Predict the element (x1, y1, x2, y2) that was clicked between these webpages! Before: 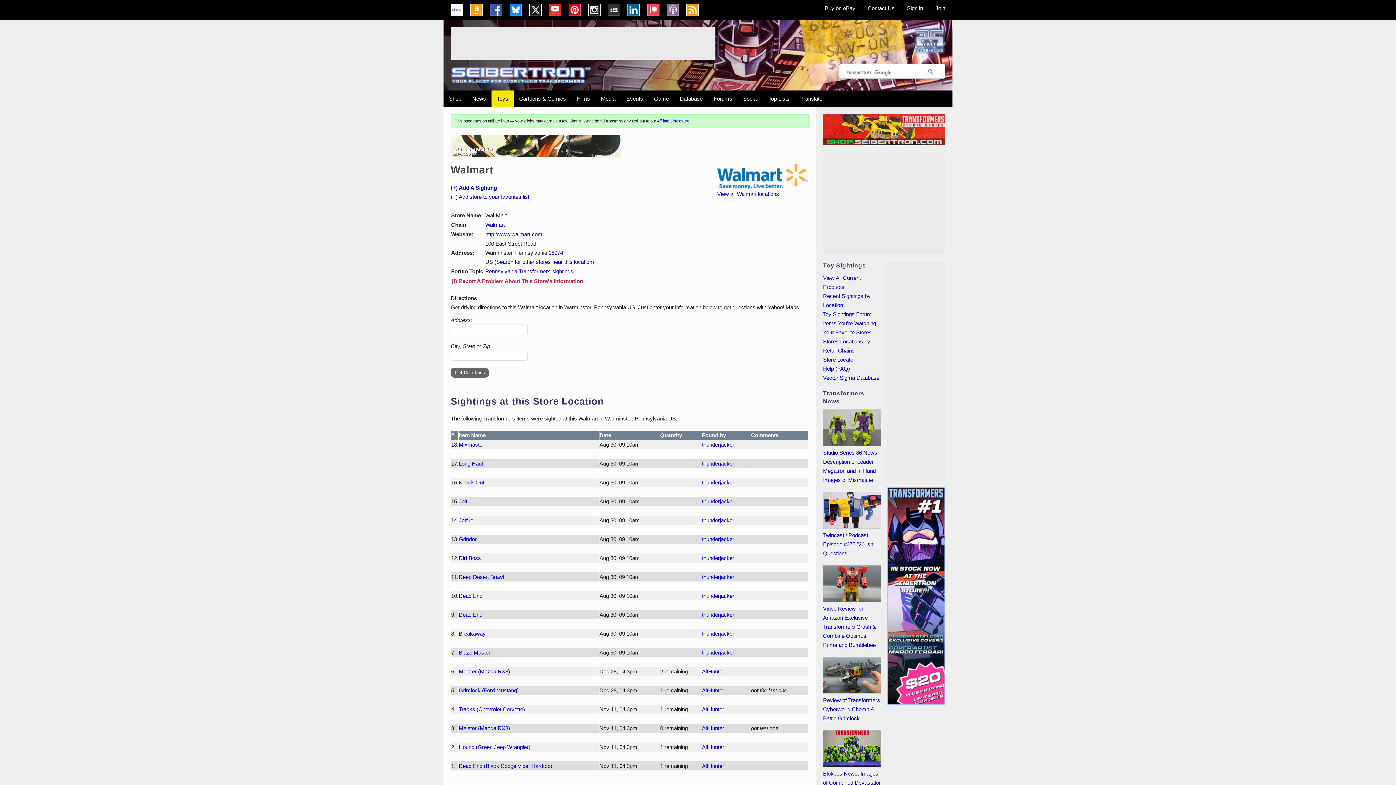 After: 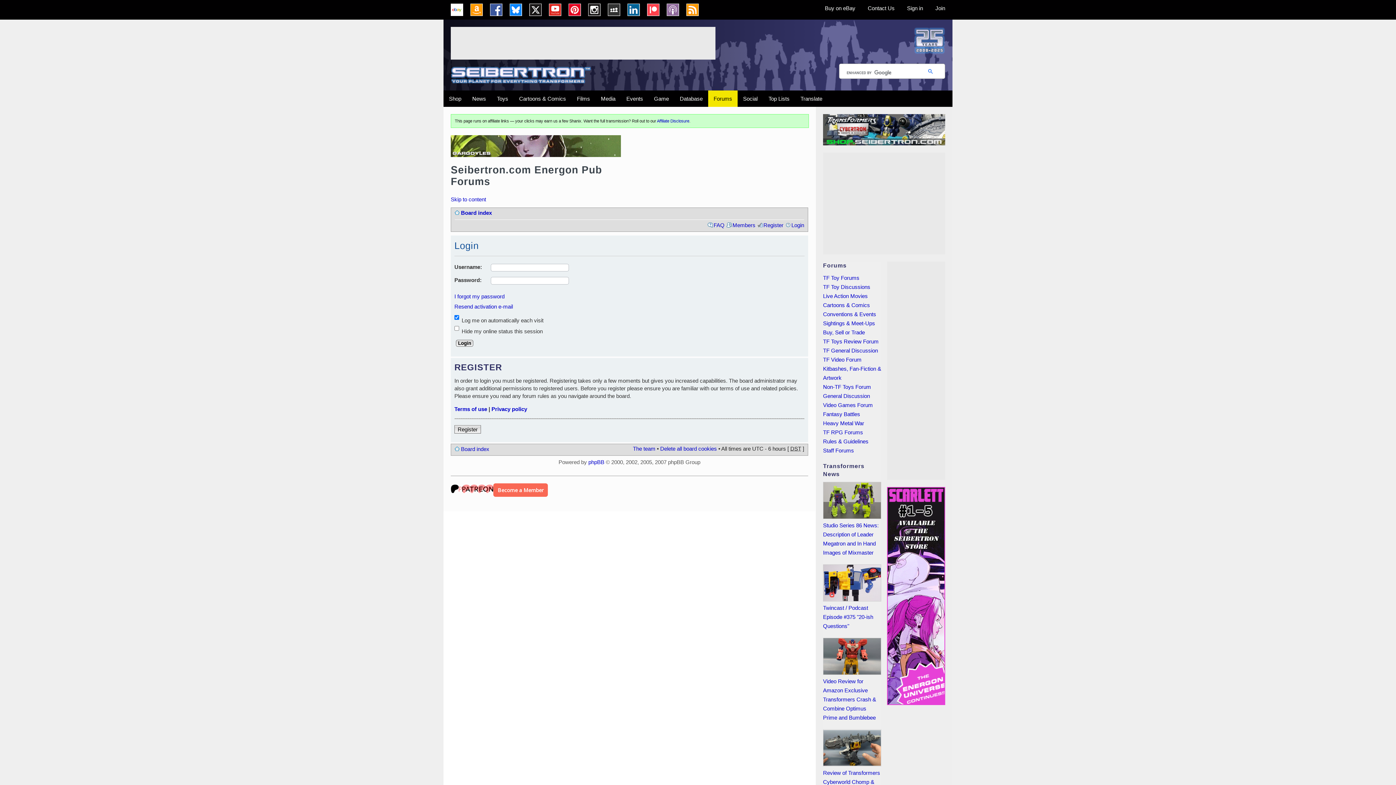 Action: bbox: (450, 193, 529, 200) label: (+) Add store to your favorites list